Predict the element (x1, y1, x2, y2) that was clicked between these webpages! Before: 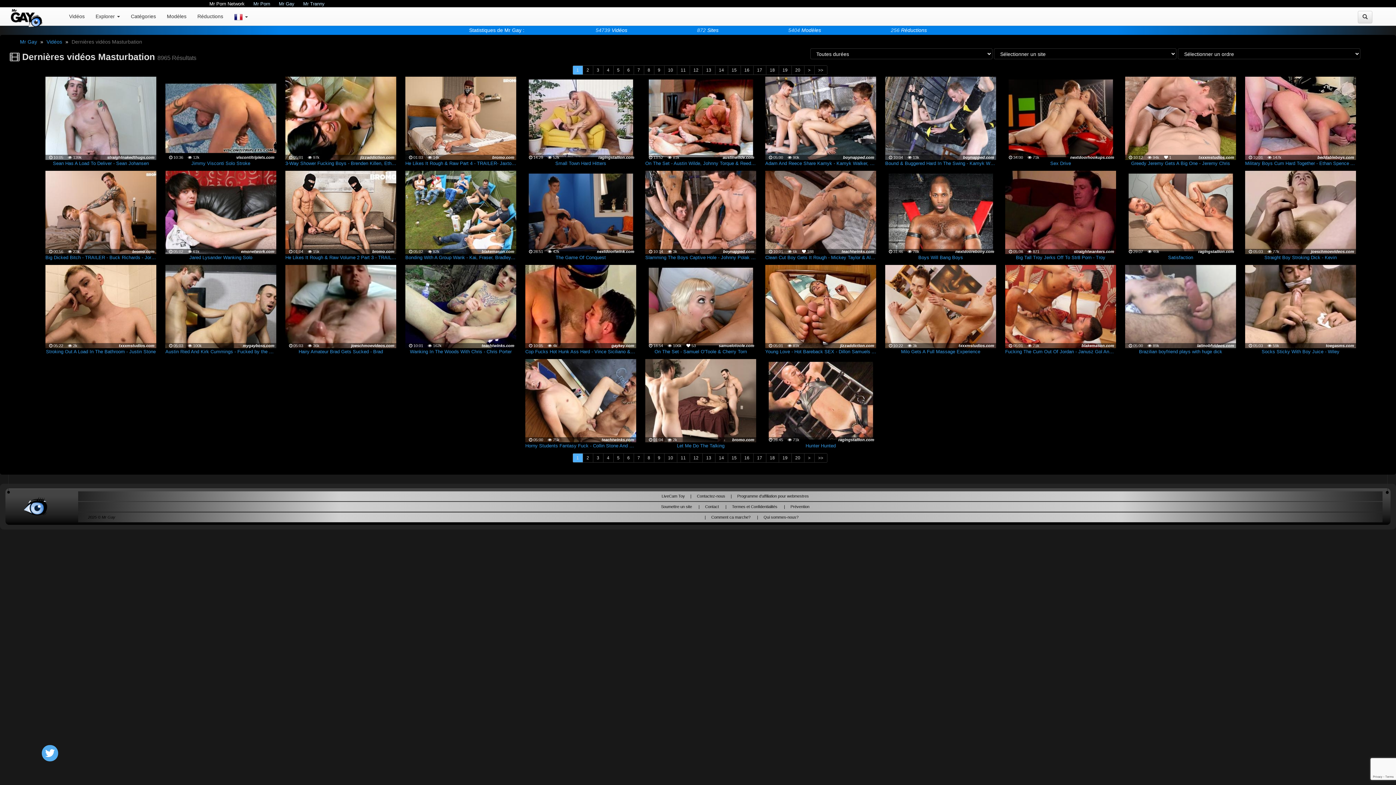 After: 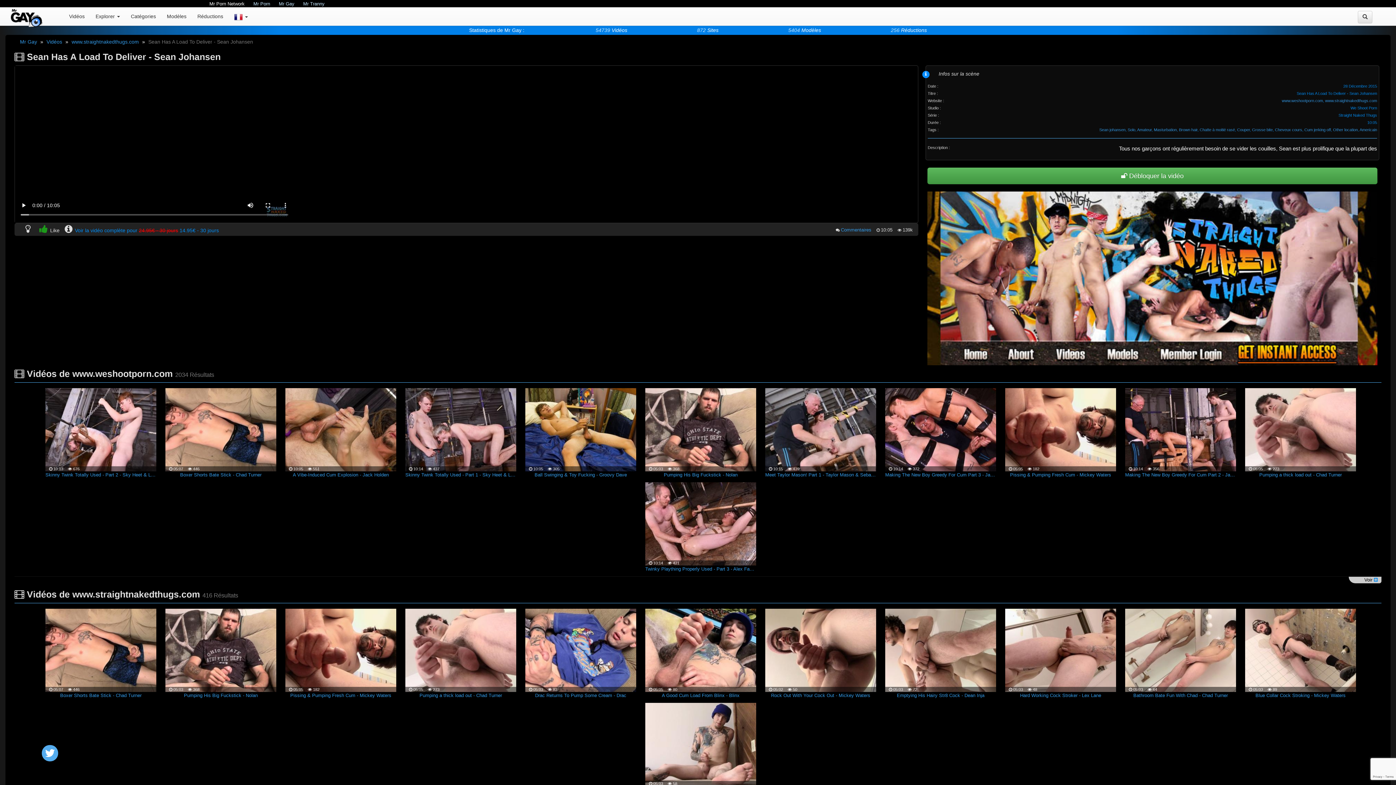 Action: bbox: (45, 76, 156, 159)